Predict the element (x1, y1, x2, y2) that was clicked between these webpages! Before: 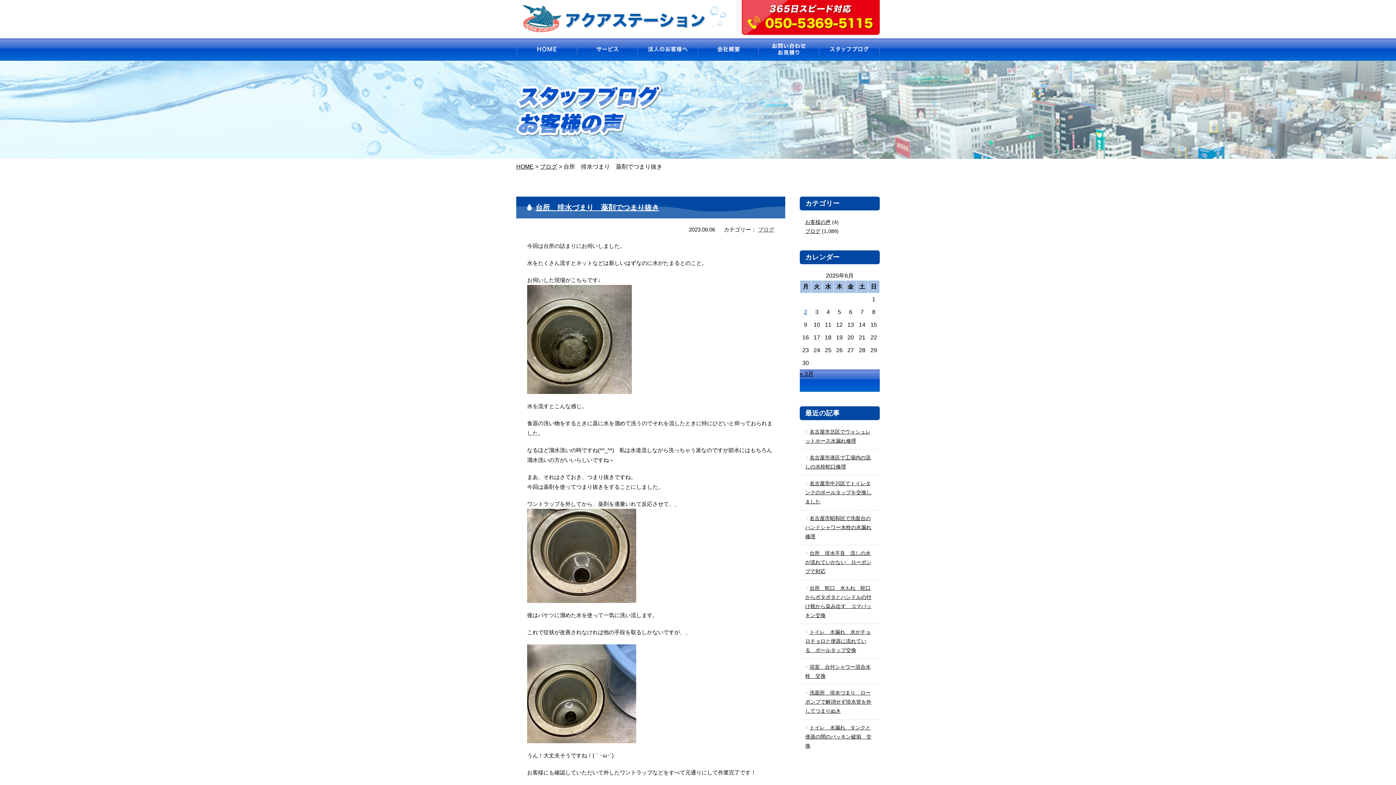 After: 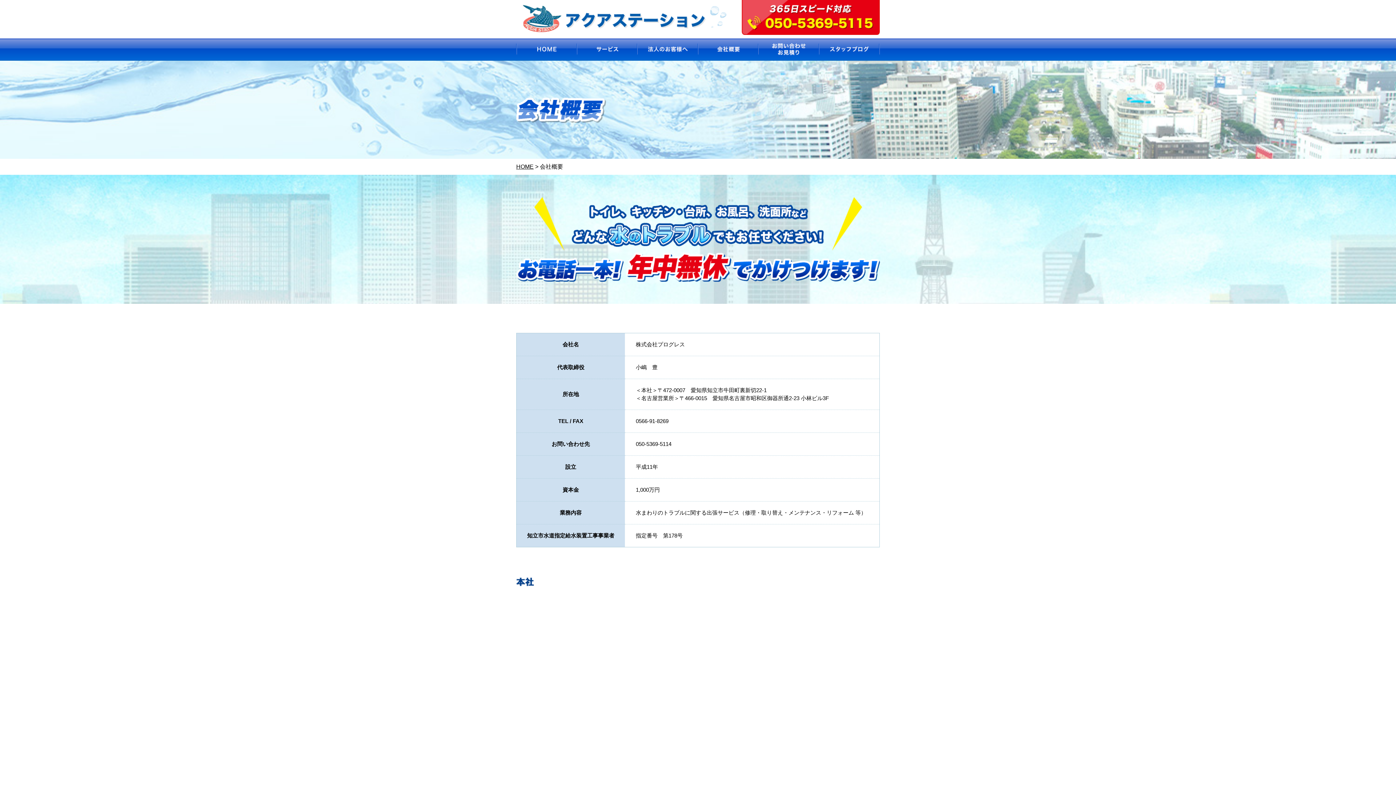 Action: bbox: (698, 38, 758, 60) label: 会社概要